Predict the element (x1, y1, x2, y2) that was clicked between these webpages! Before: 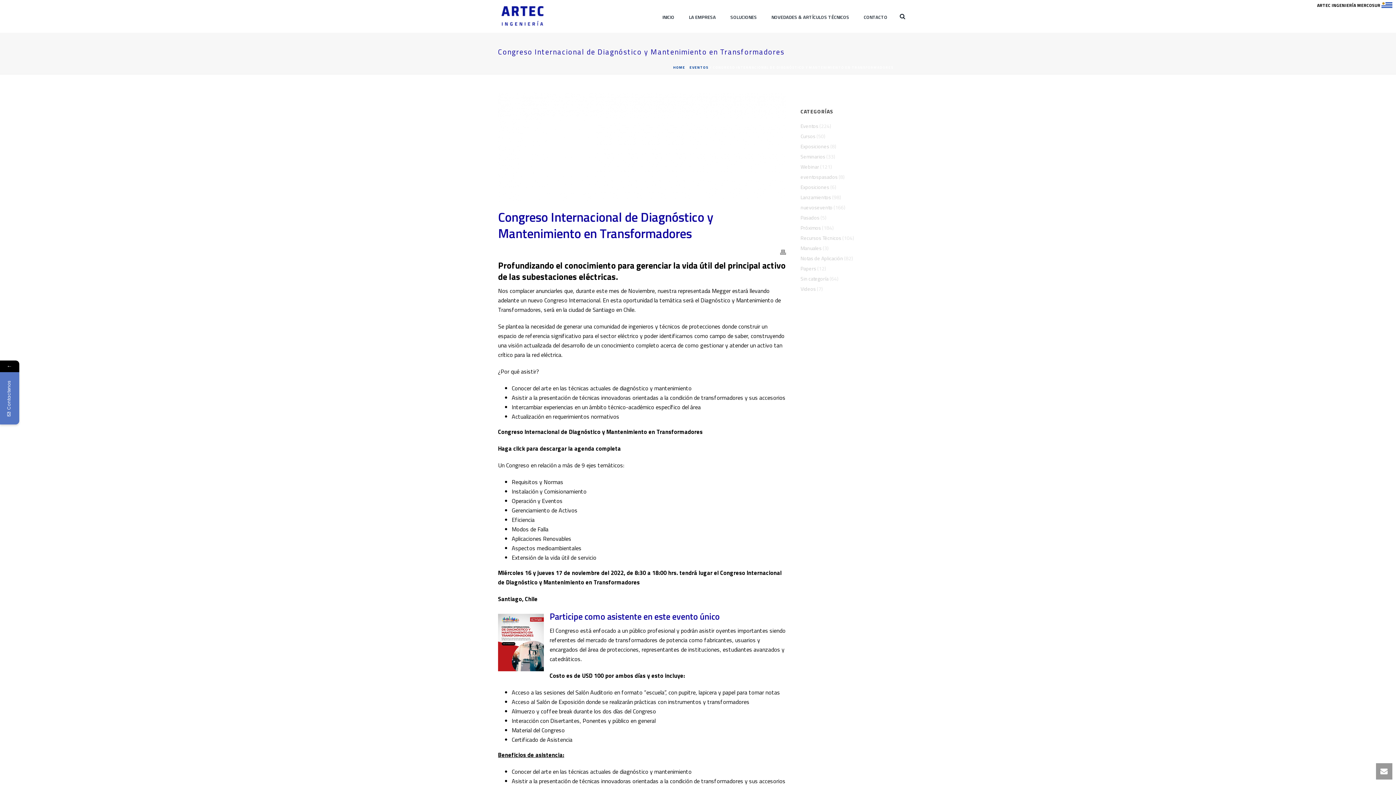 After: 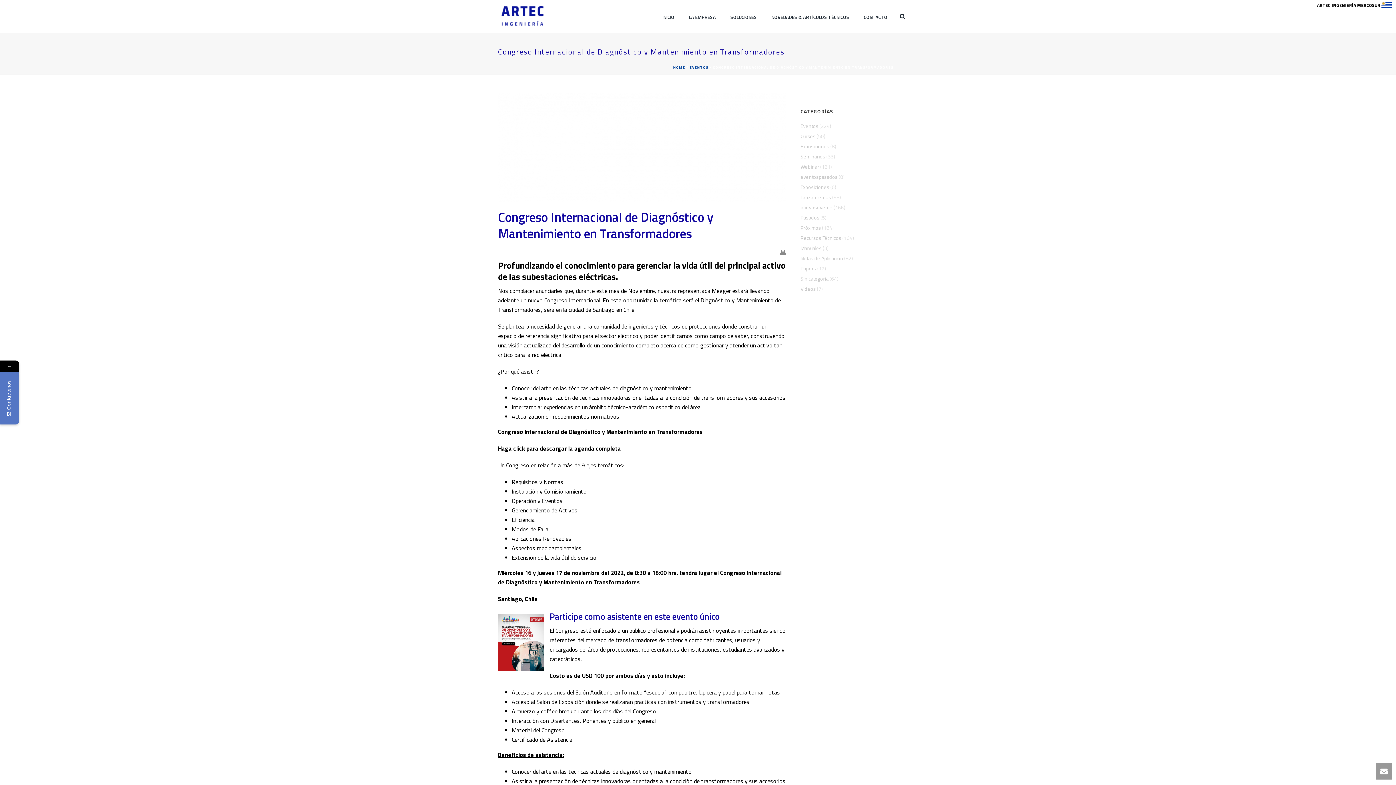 Action: bbox: (780, 246, 786, 256)